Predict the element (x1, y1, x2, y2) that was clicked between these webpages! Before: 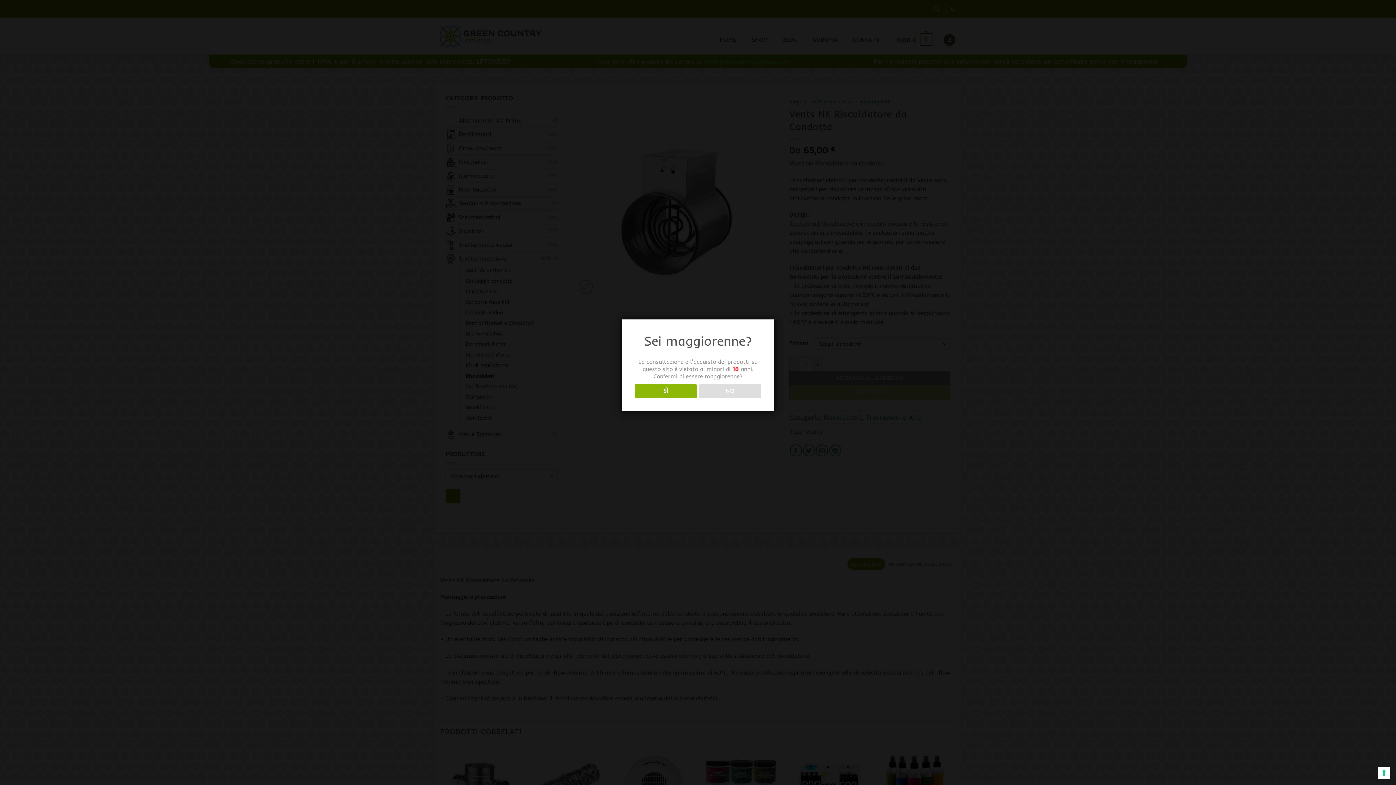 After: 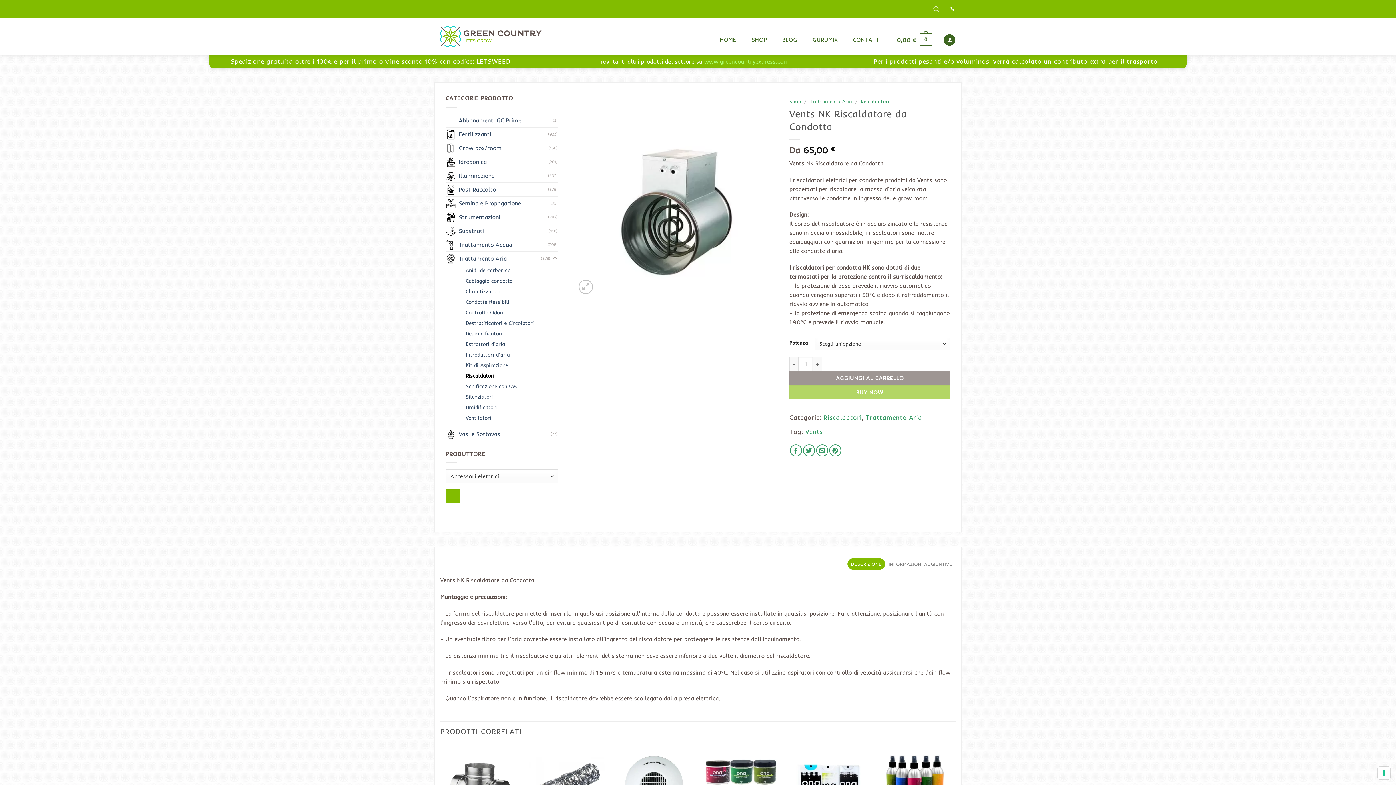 Action: bbox: (634, 384, 696, 398) label: SÌ